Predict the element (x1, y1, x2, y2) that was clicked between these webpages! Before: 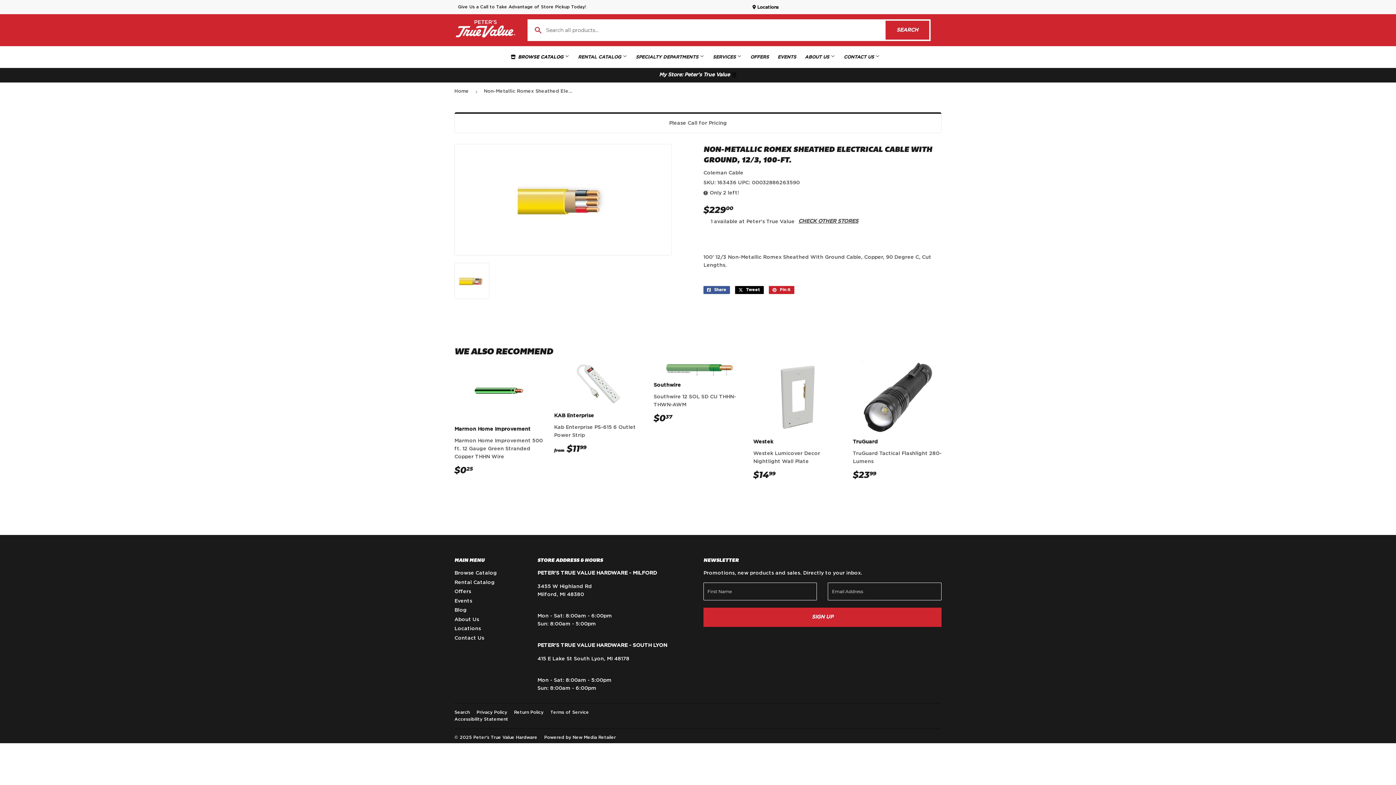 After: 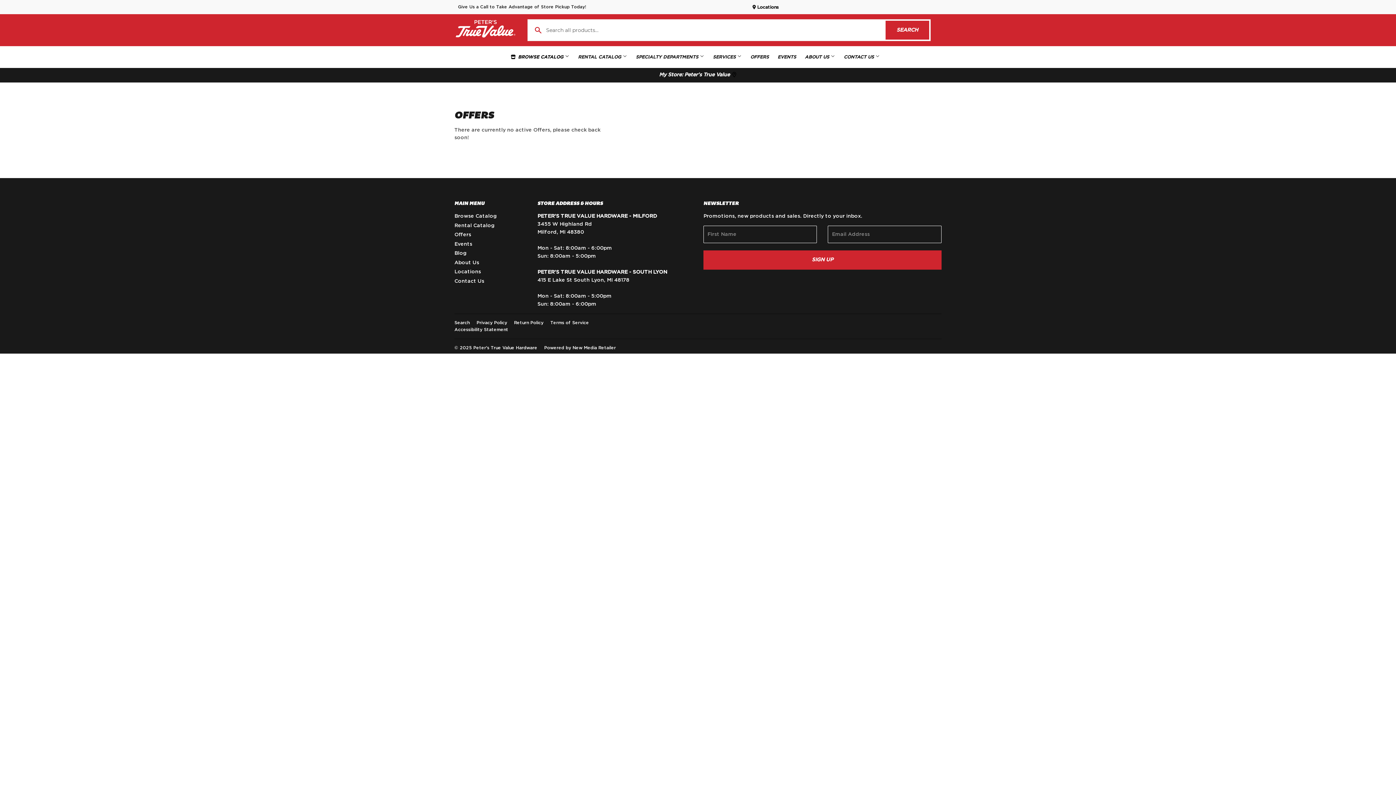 Action: label: OFFERS bbox: (746, 46, 772, 68)